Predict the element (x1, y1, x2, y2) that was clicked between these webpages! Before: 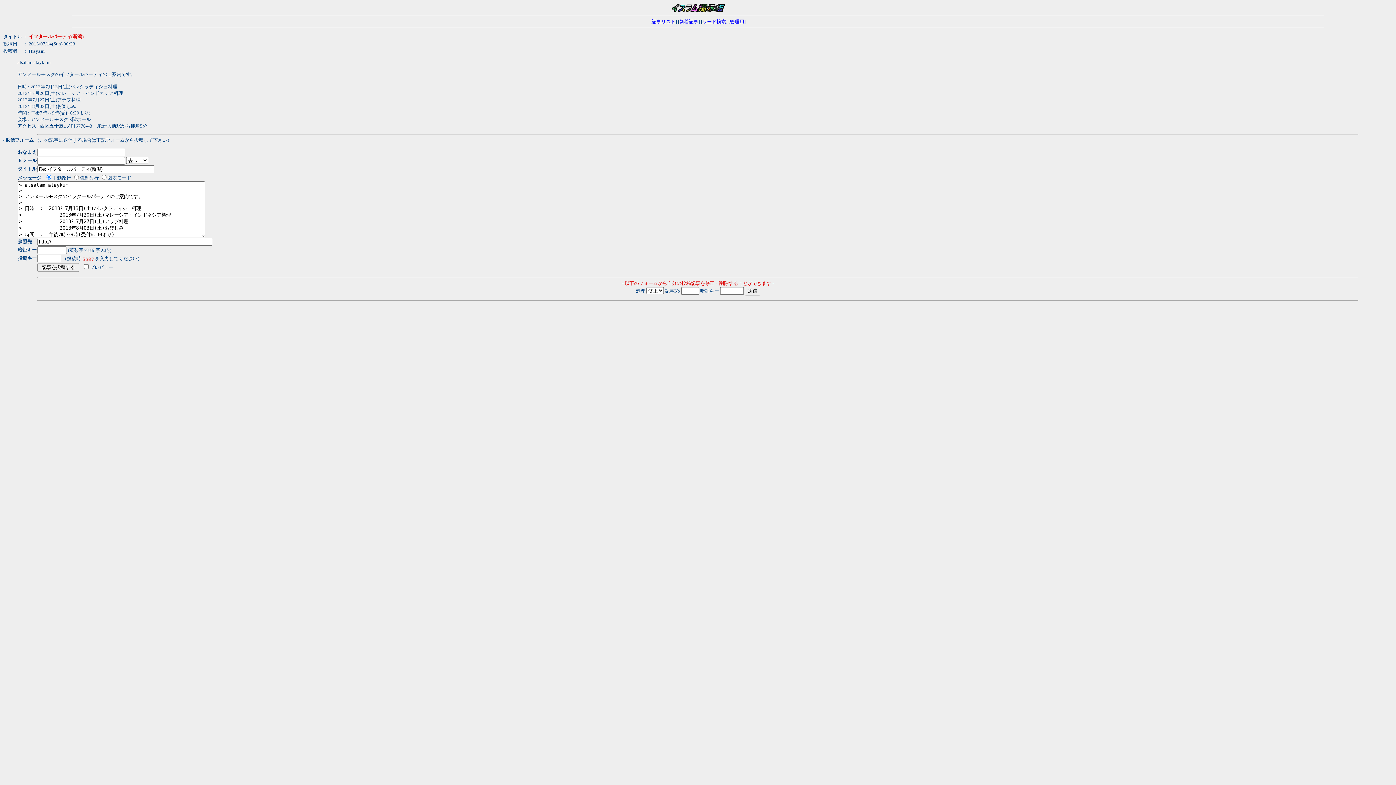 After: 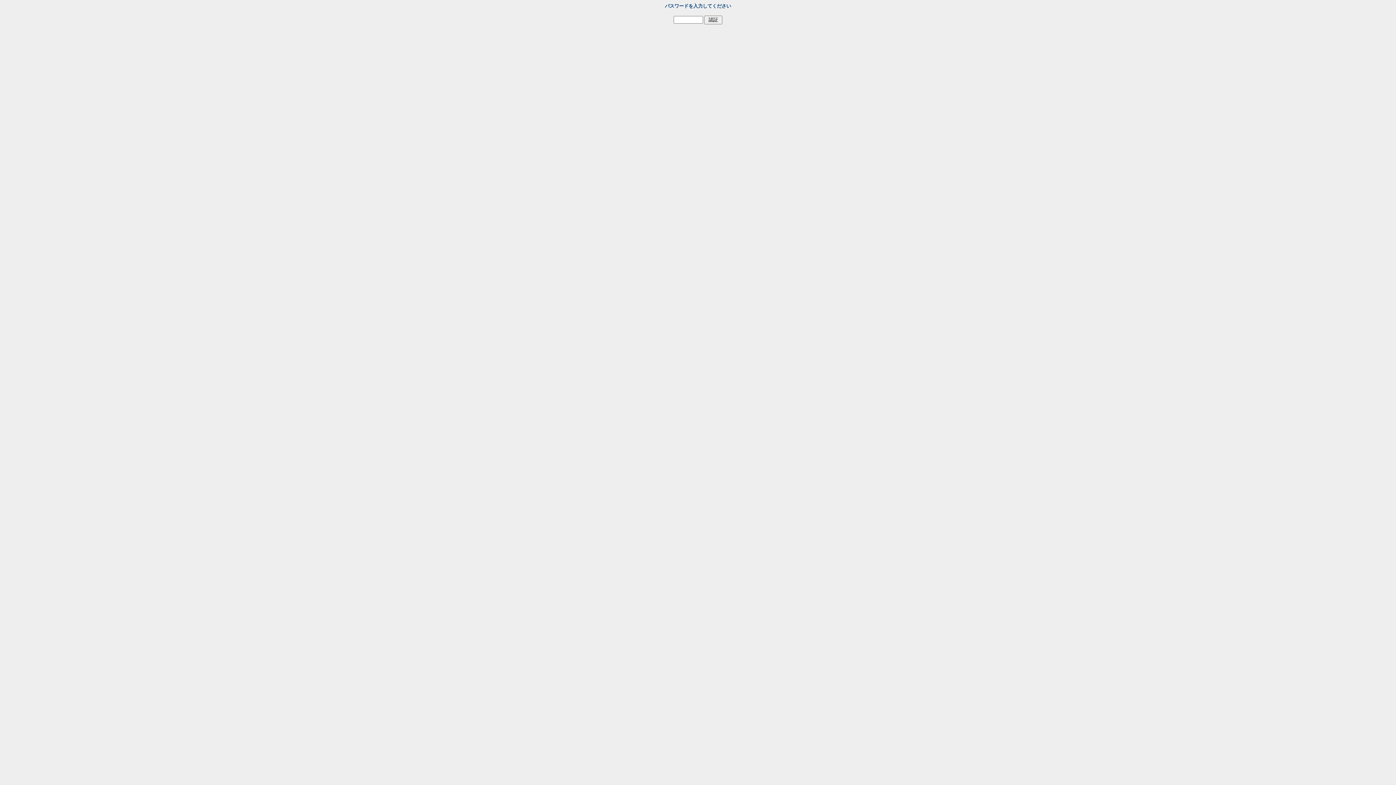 Action: label: 管理用 bbox: (730, 18, 744, 24)